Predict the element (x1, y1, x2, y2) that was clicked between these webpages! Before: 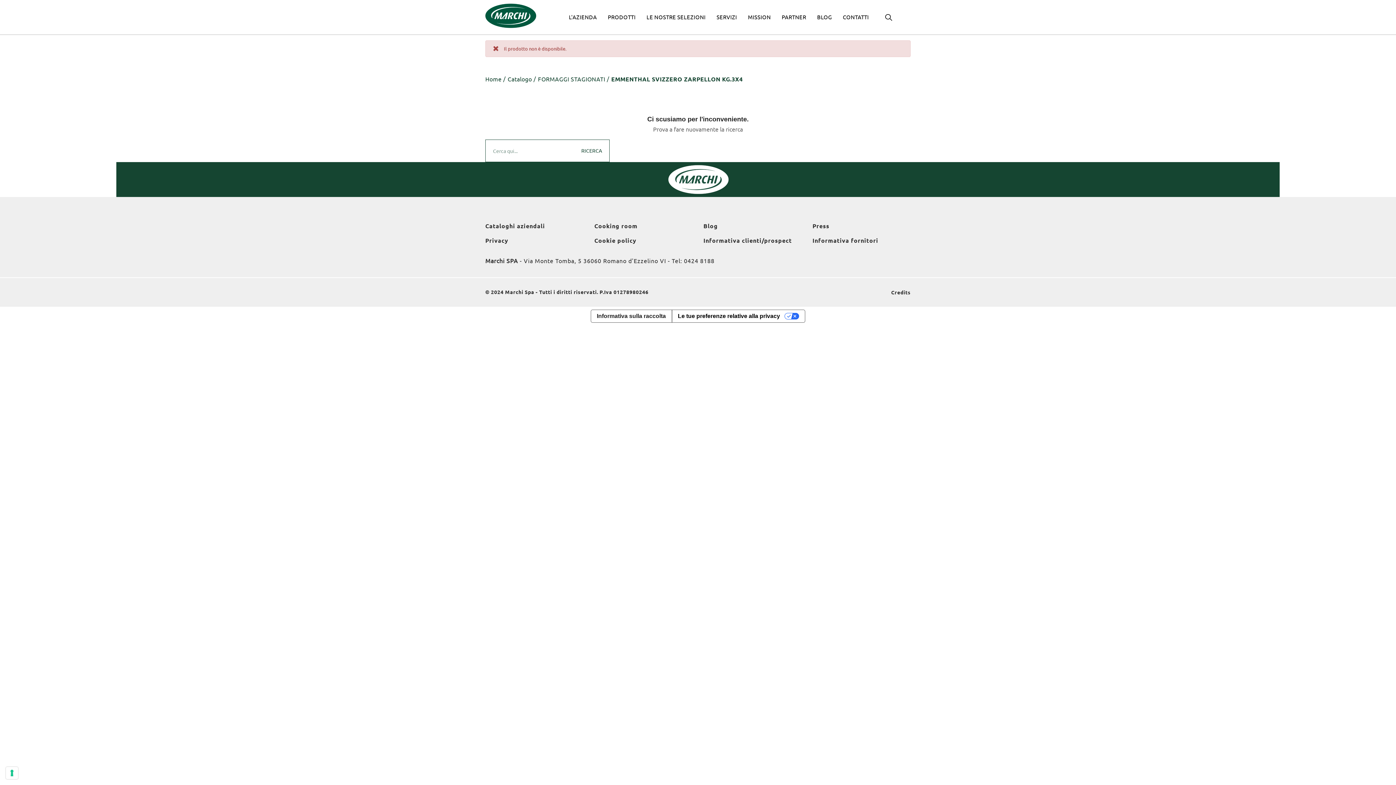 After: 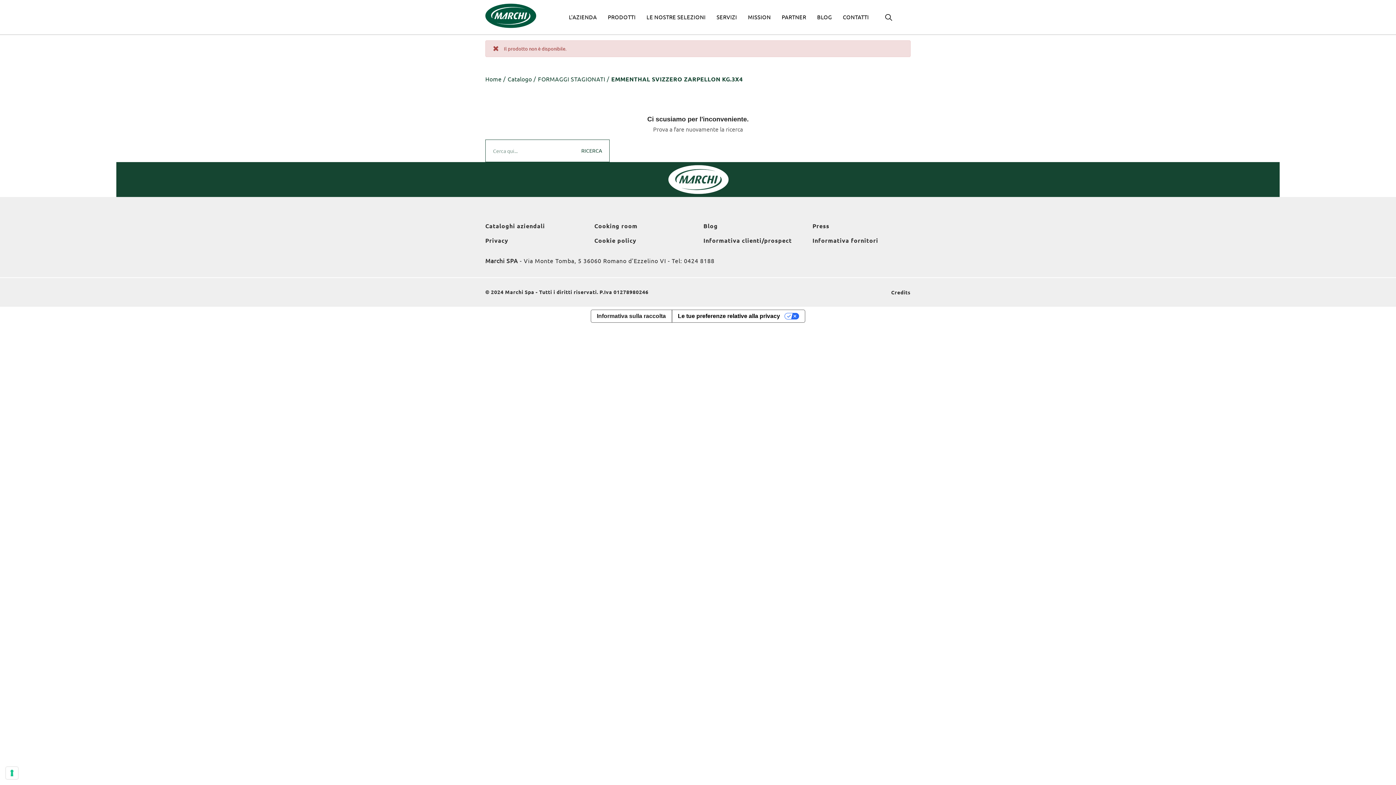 Action: label: Credits bbox: (891, 289, 910, 295)